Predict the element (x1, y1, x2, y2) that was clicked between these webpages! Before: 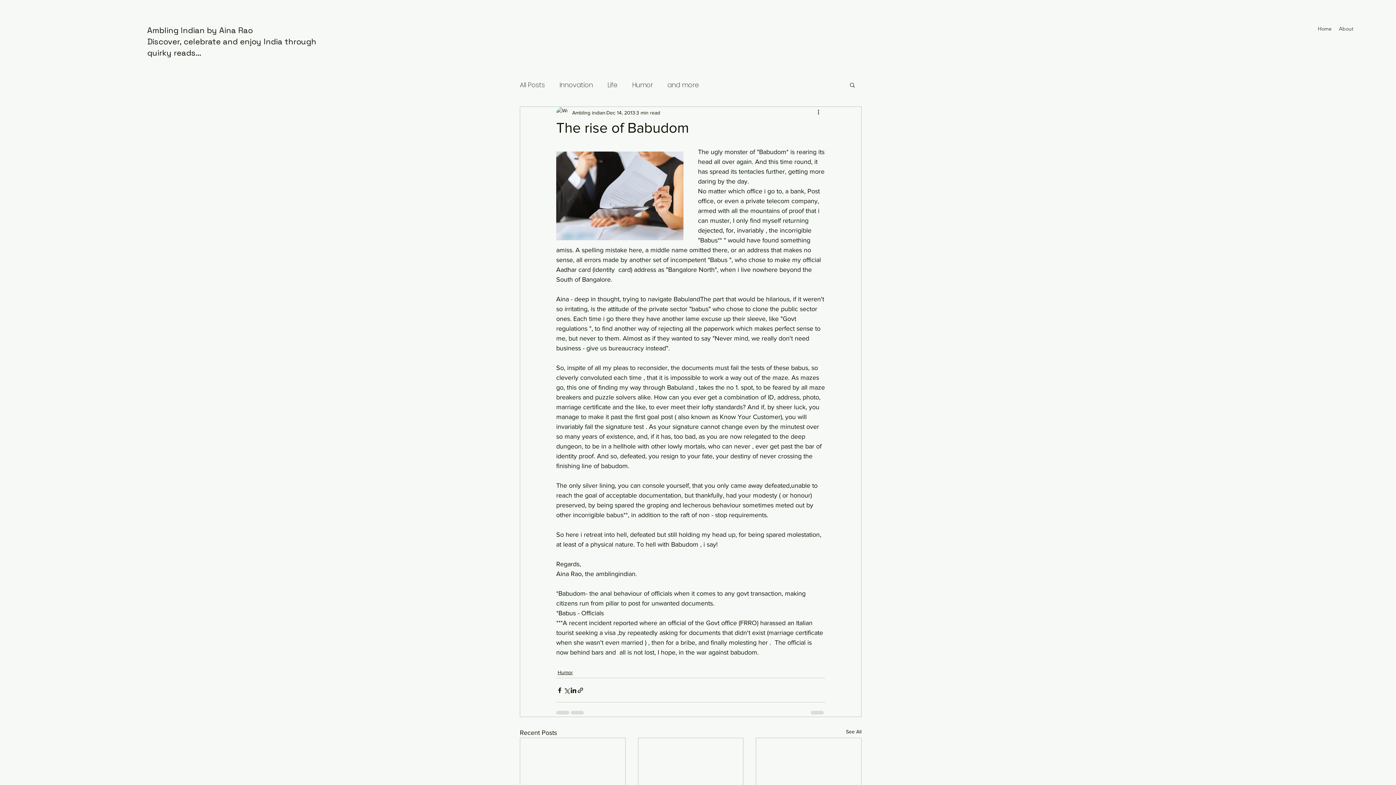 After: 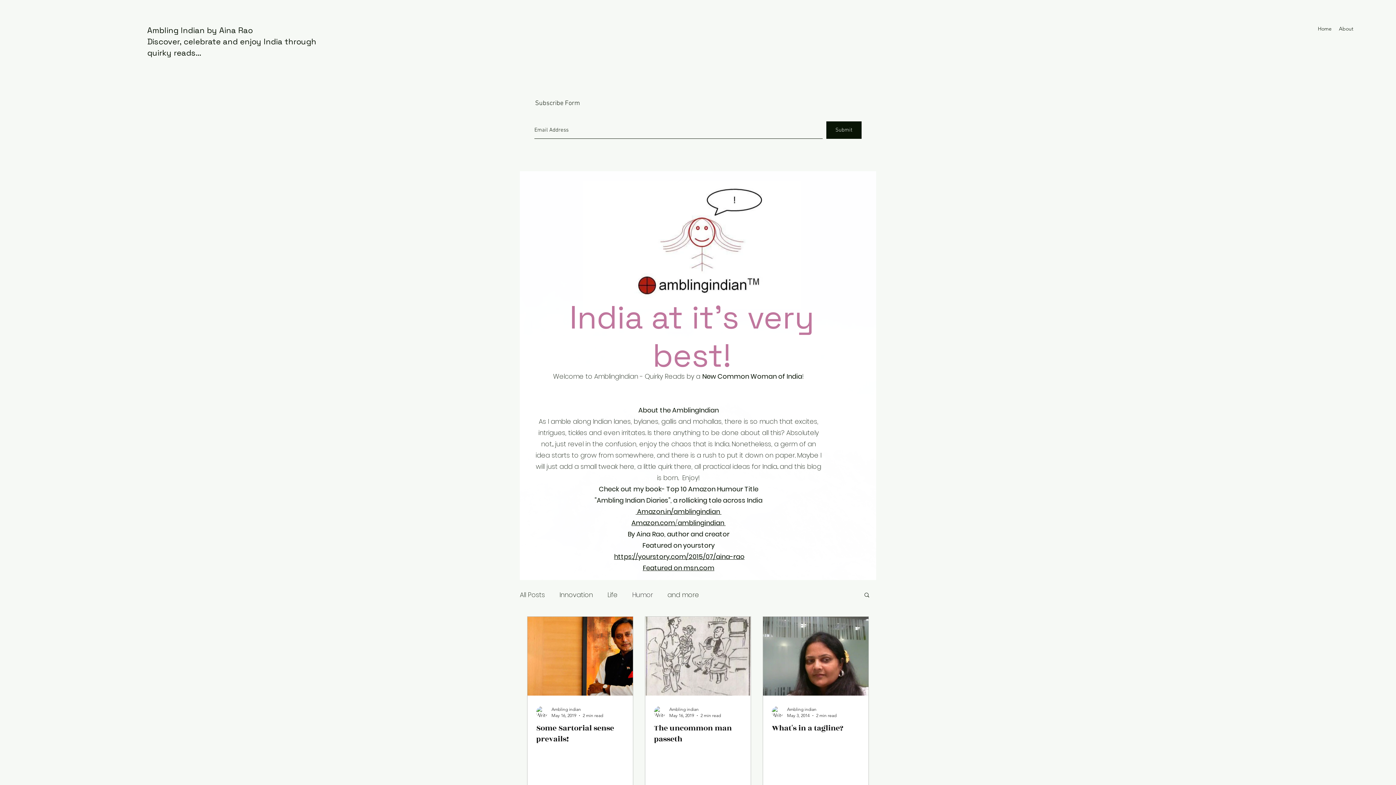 Action: bbox: (632, 79, 653, 90) label: Humor